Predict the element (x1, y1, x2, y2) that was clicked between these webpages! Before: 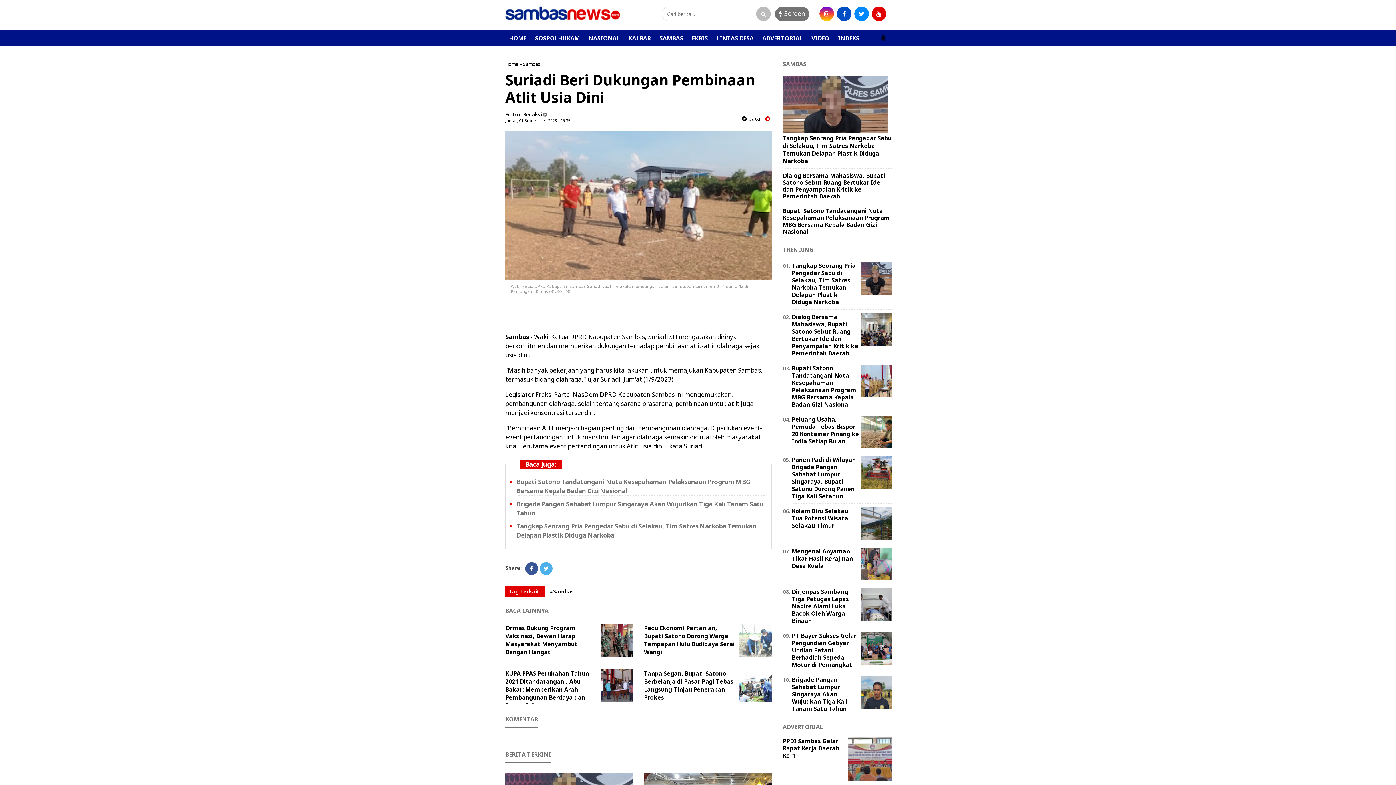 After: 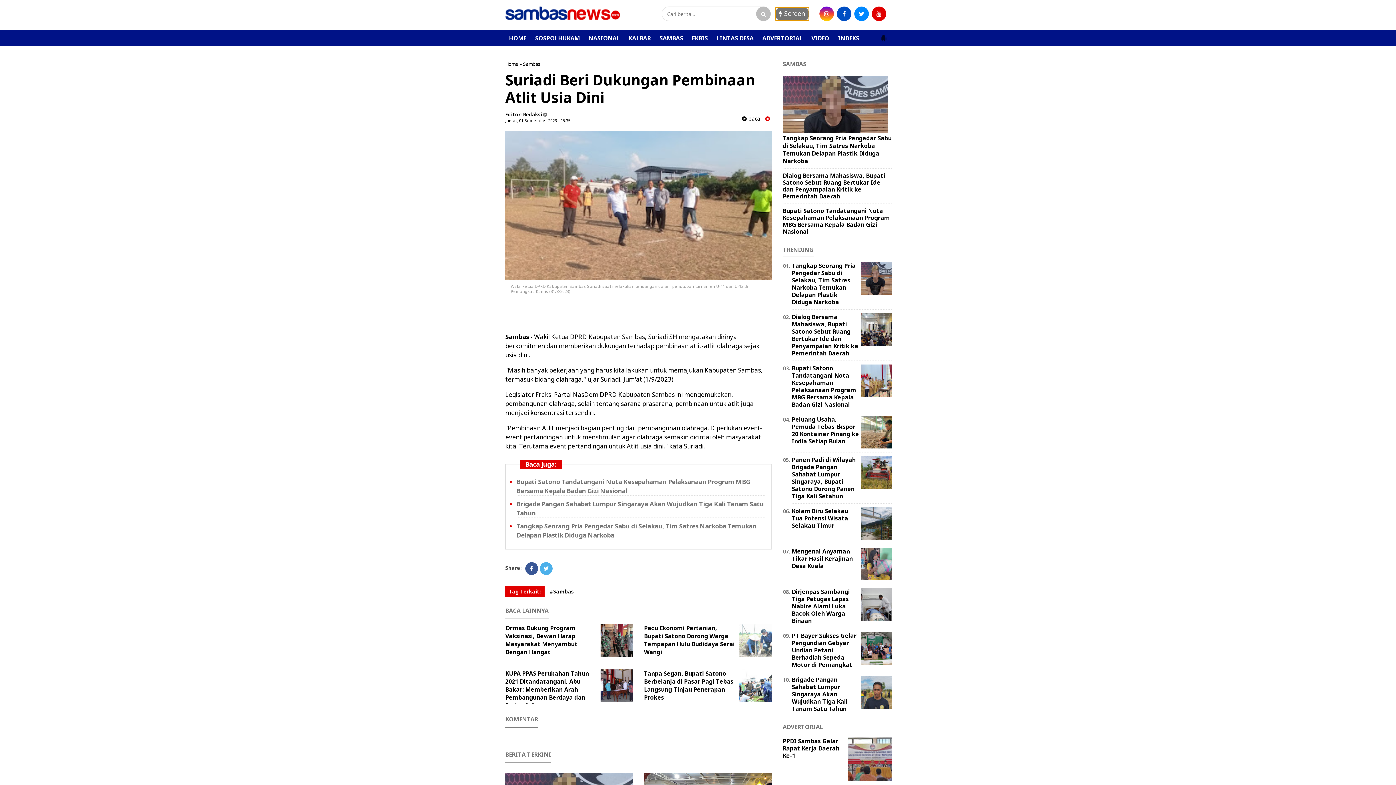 Action: bbox: (775, 6, 809, 21) label:  Screen